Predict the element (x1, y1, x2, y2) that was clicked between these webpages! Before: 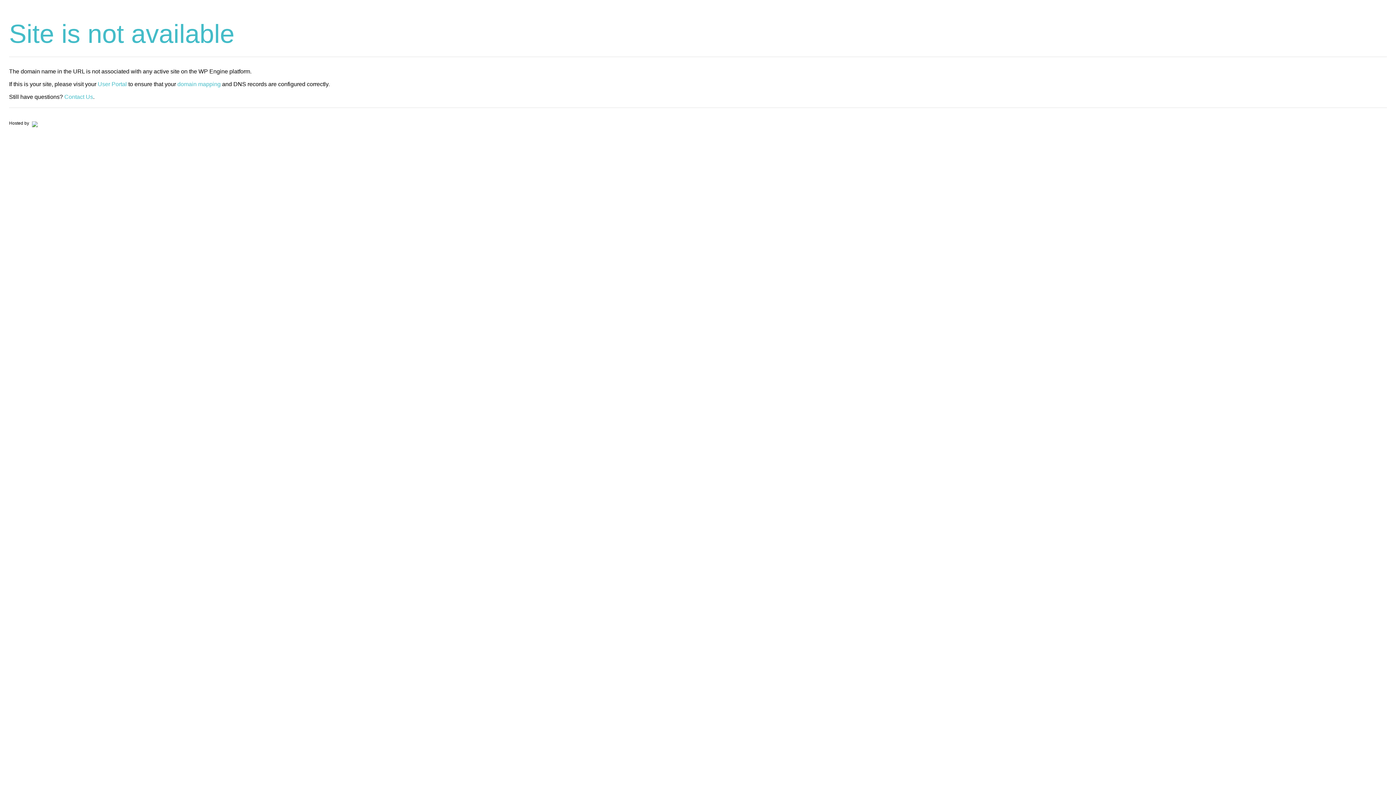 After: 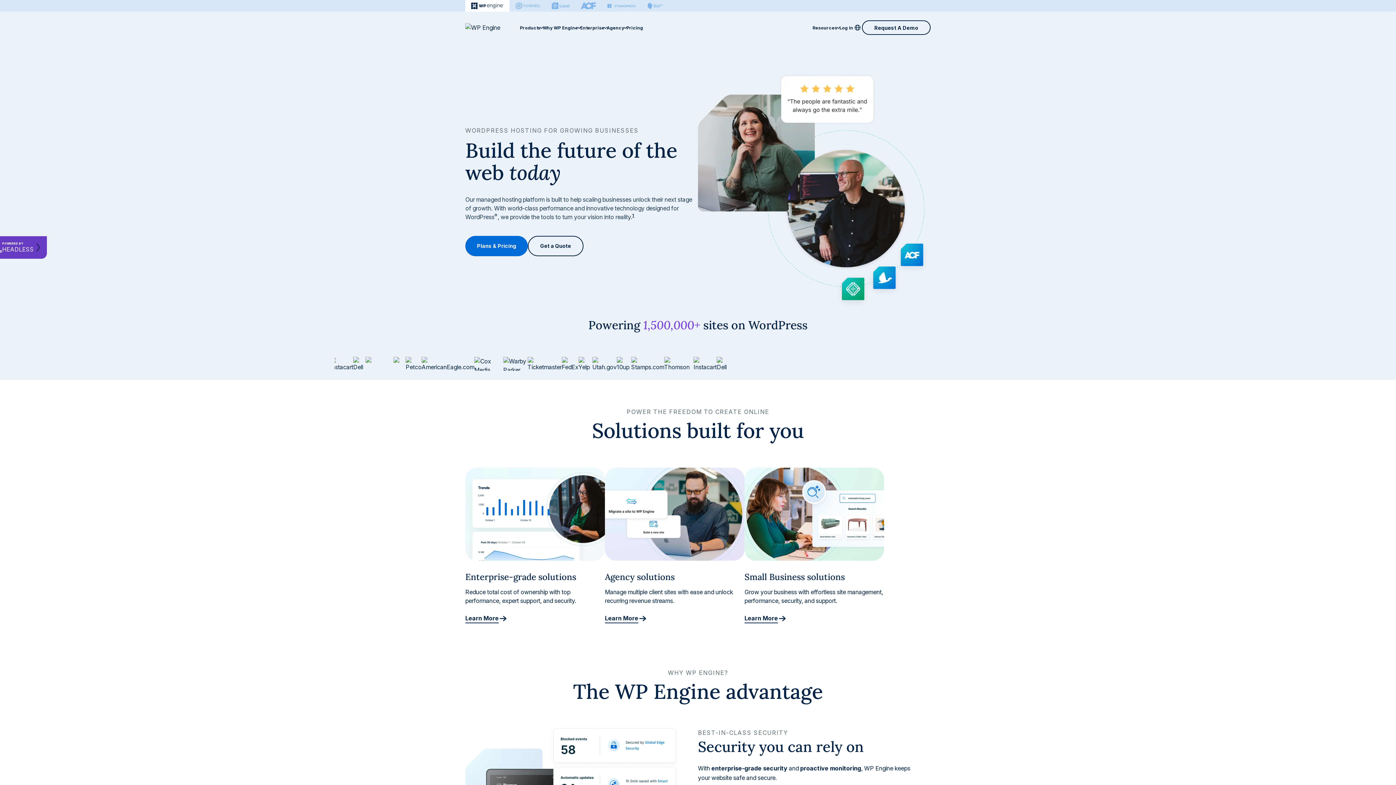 Action: bbox: (30, 120, 37, 125)